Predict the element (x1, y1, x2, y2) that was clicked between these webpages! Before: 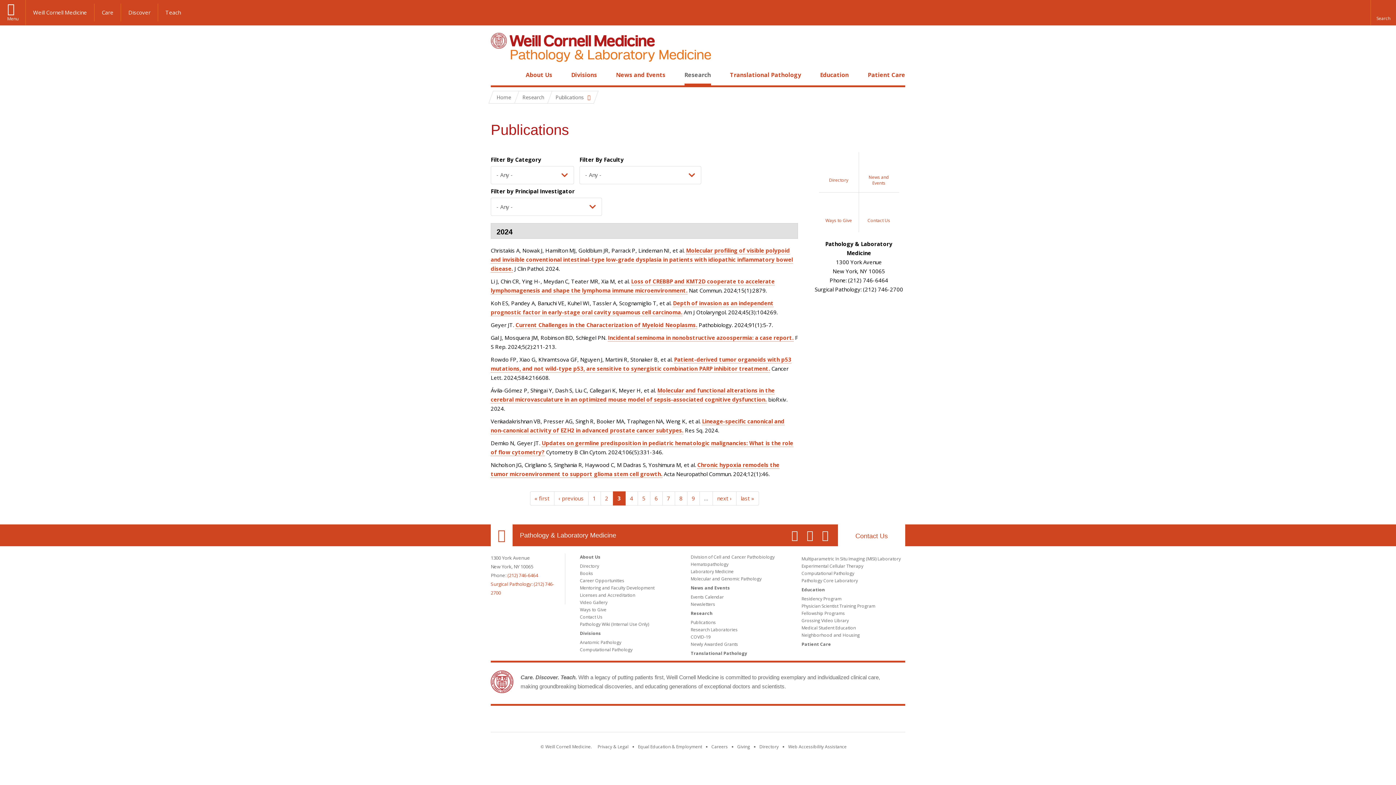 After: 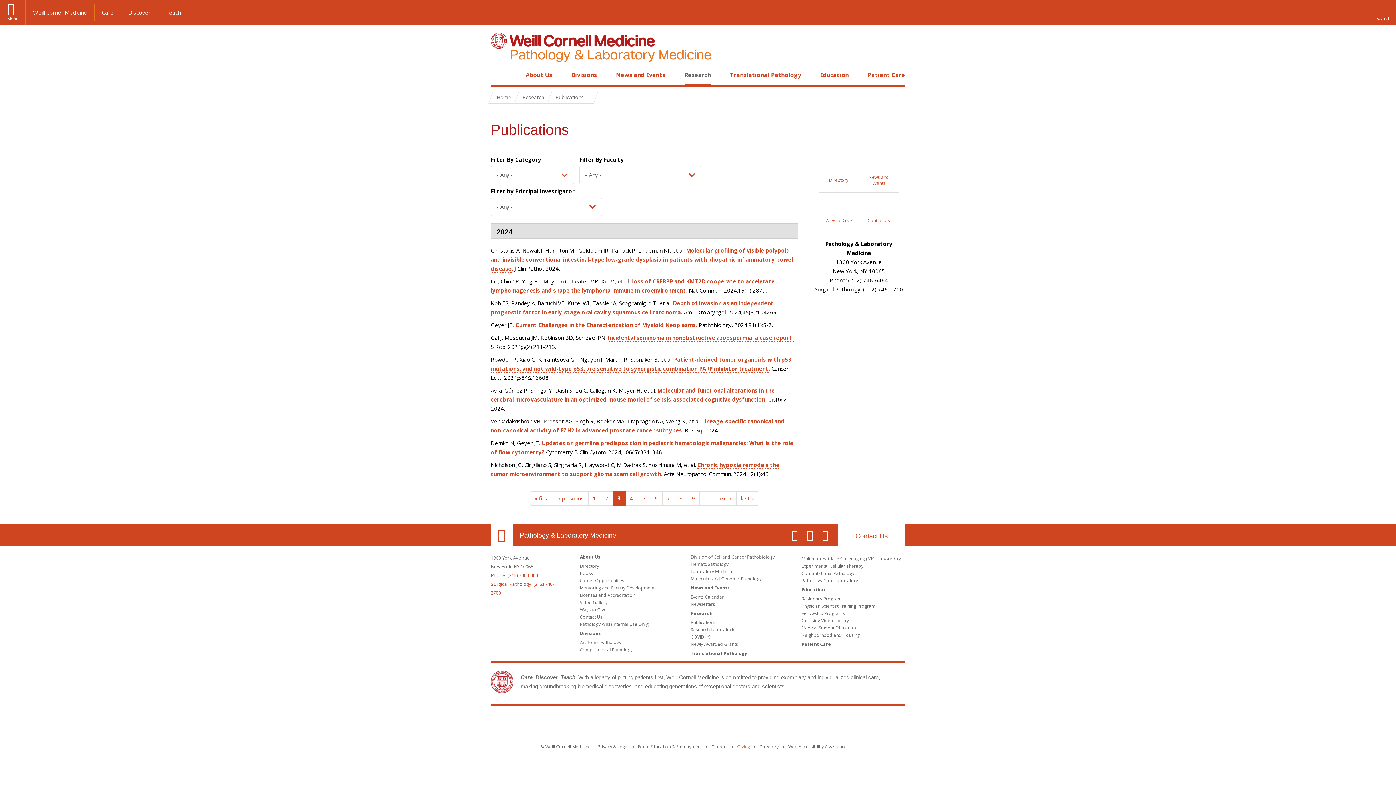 Action: bbox: (737, 744, 750, 750) label: Find out more about giving to WCM